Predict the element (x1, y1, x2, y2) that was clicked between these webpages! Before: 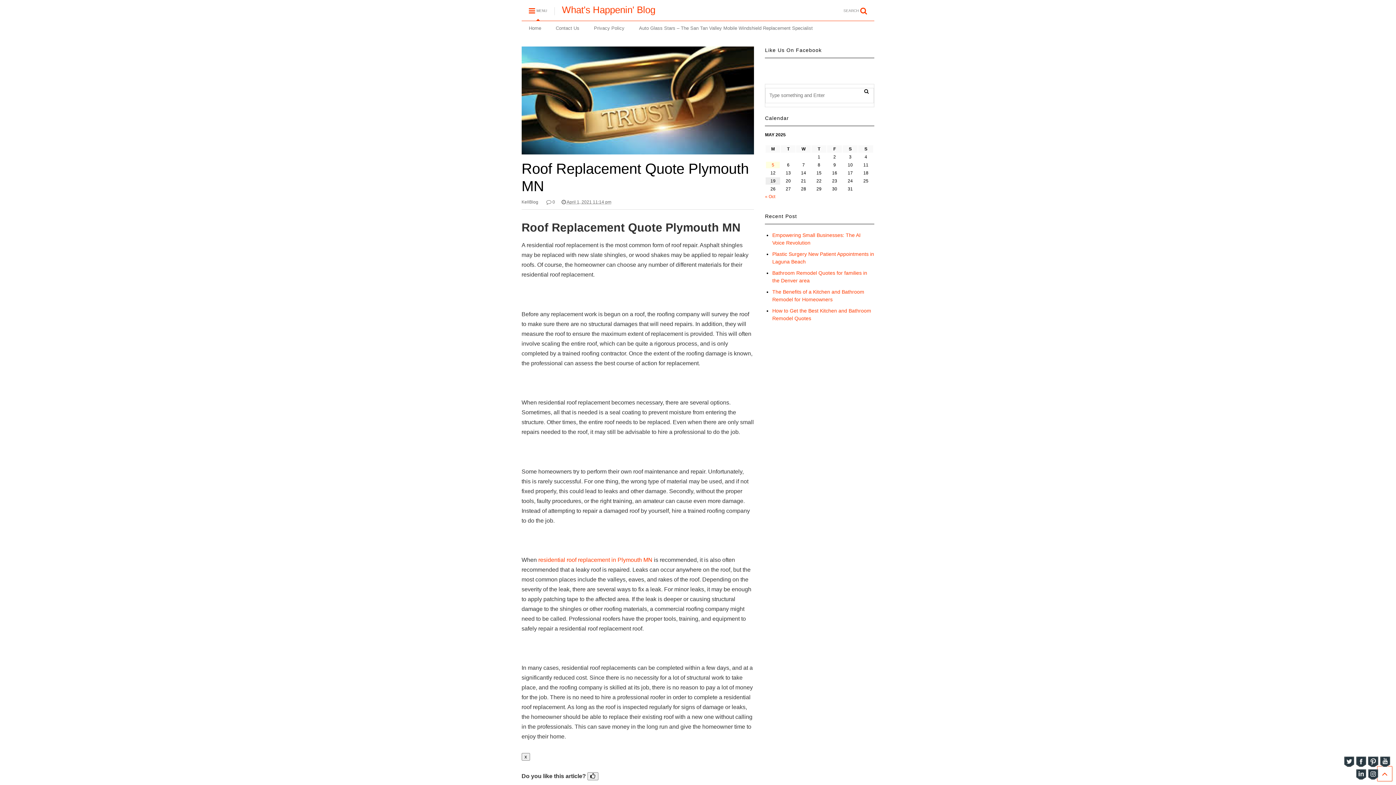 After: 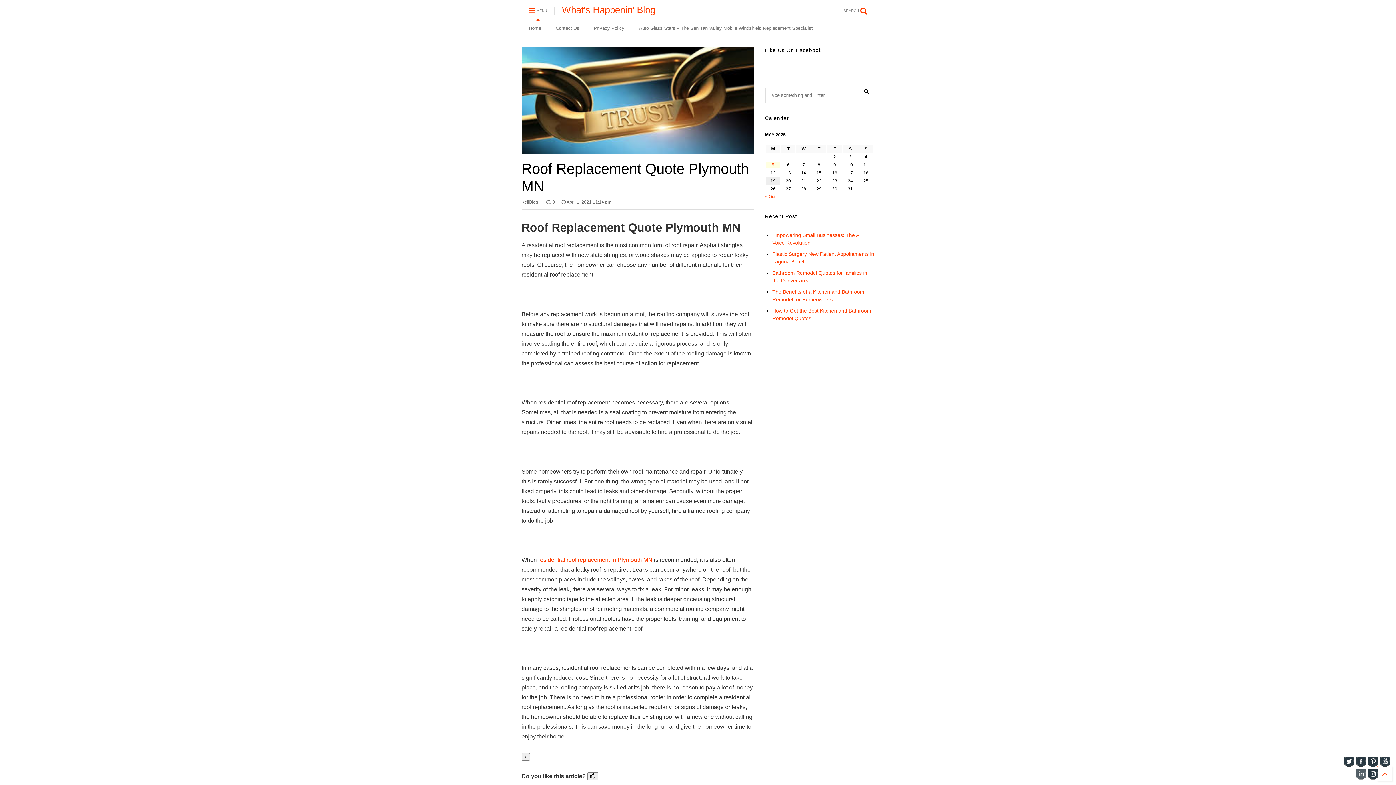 Action: bbox: (1354, 775, 1366, 781)